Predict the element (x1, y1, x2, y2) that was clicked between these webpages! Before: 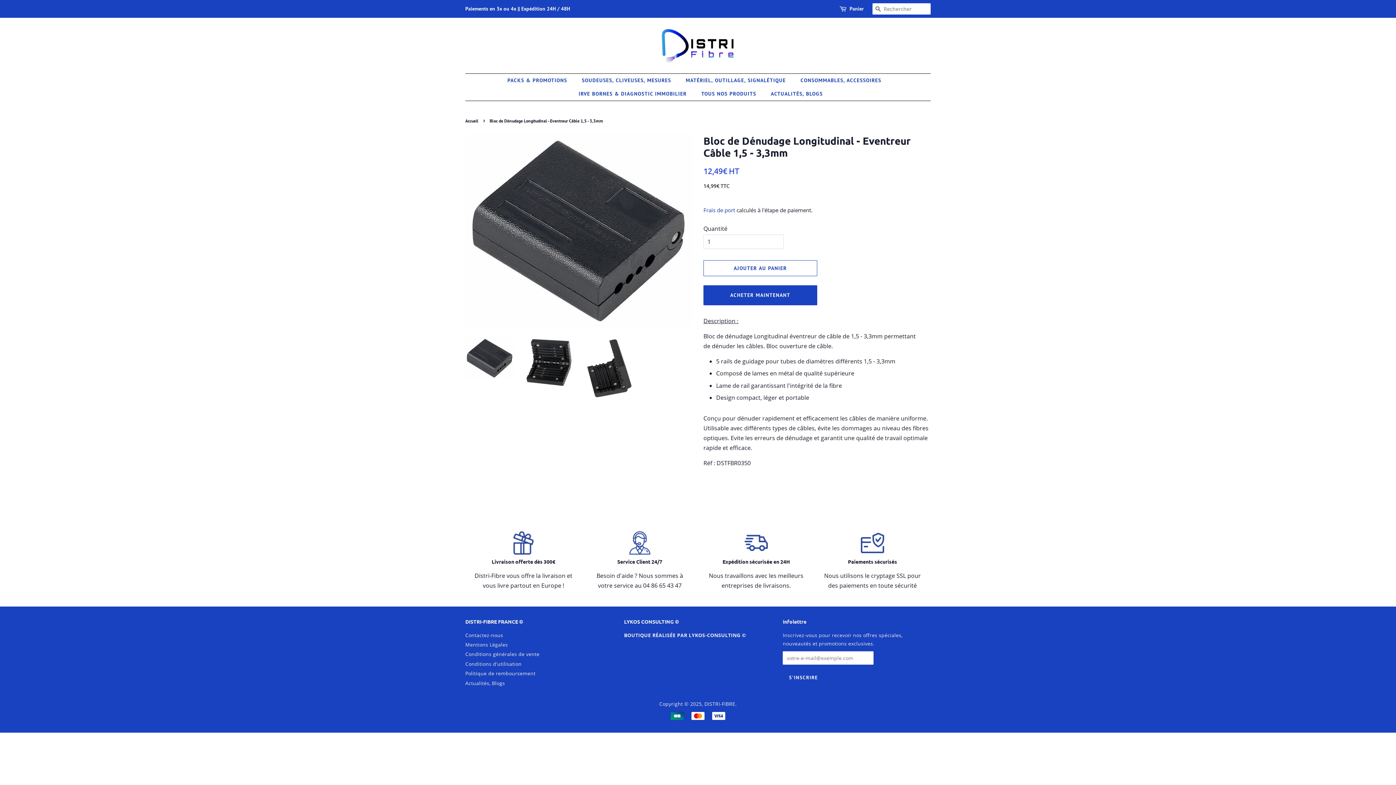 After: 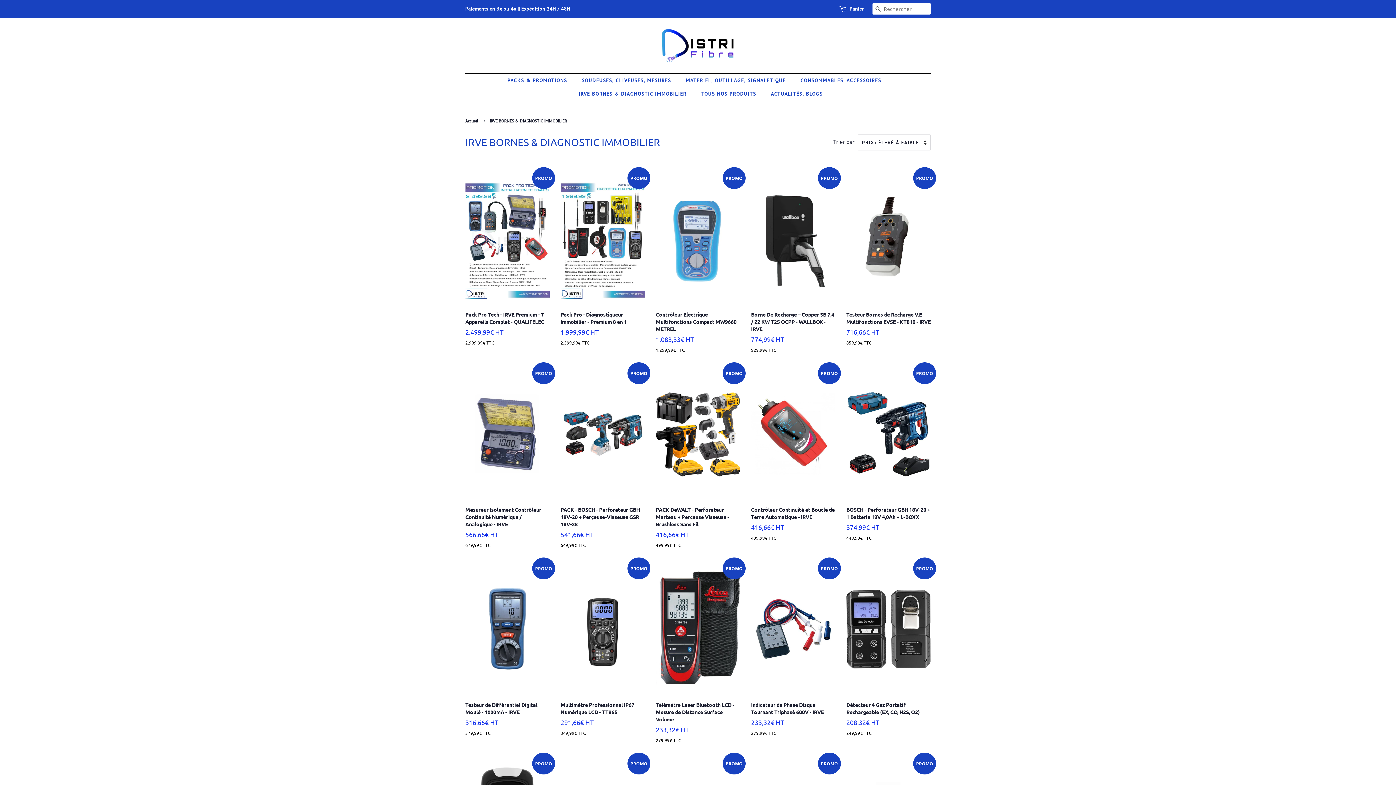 Action: bbox: (573, 87, 694, 100) label: IRVE BORNES & DIAGNOSTIC IMMOBILIER